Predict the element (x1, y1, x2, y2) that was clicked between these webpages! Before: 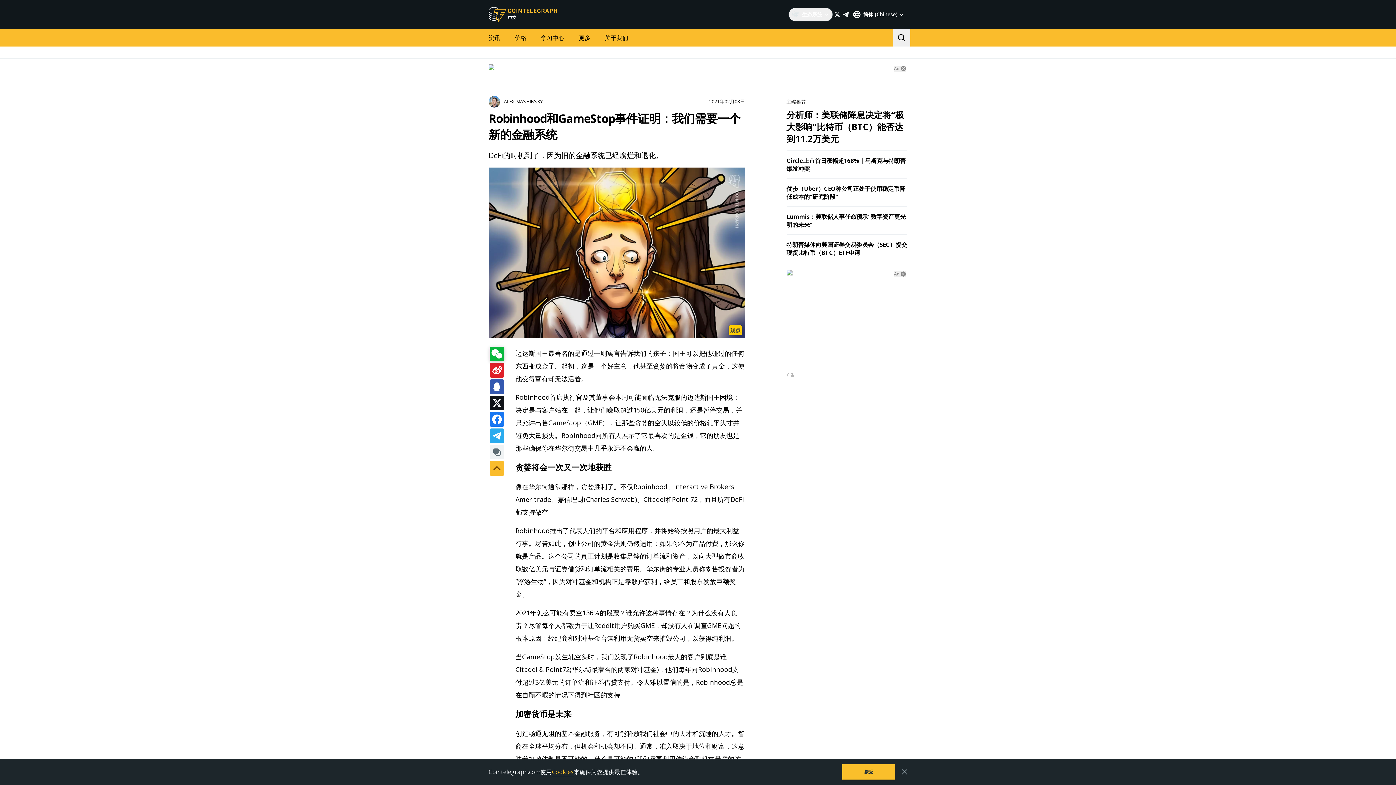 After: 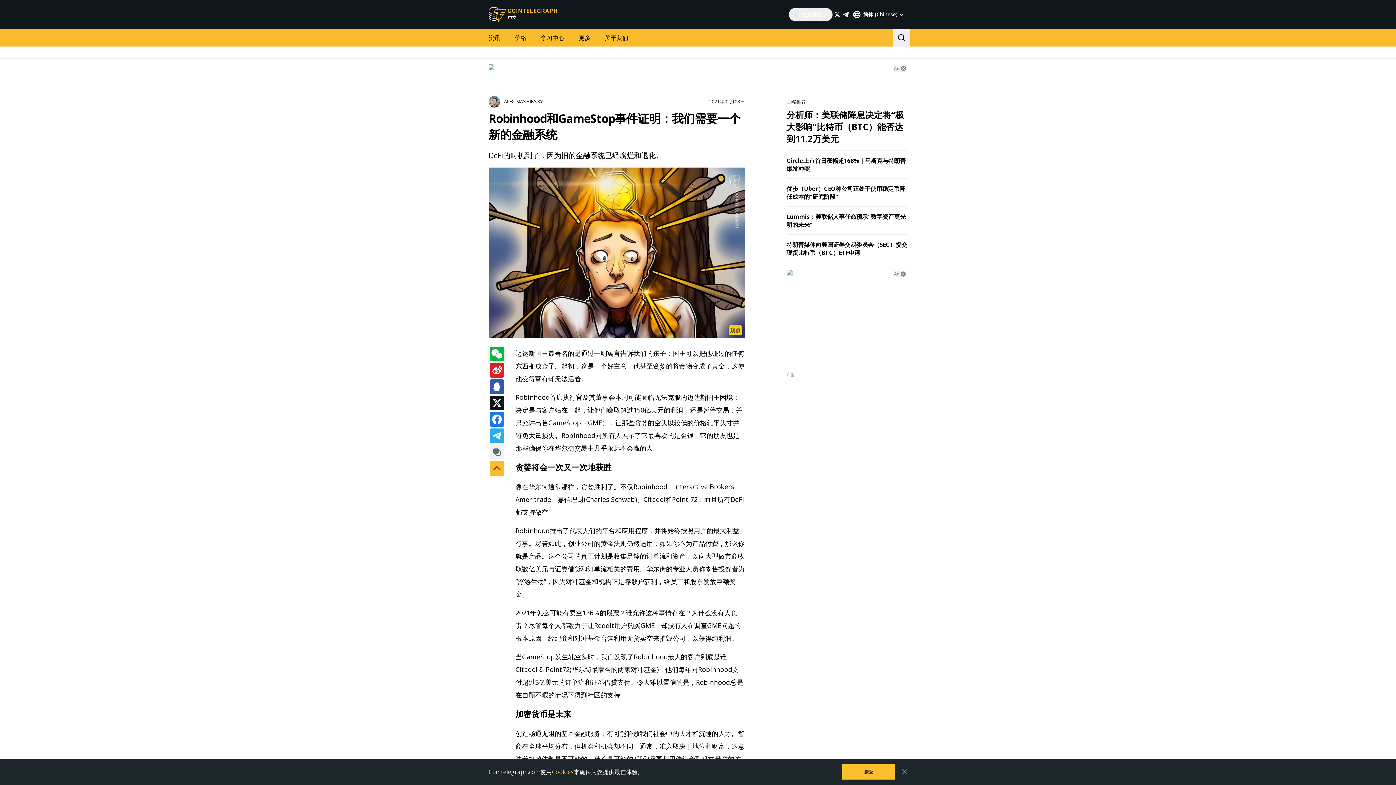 Action: label: Ad bbox: (894, 271, 899, 276)